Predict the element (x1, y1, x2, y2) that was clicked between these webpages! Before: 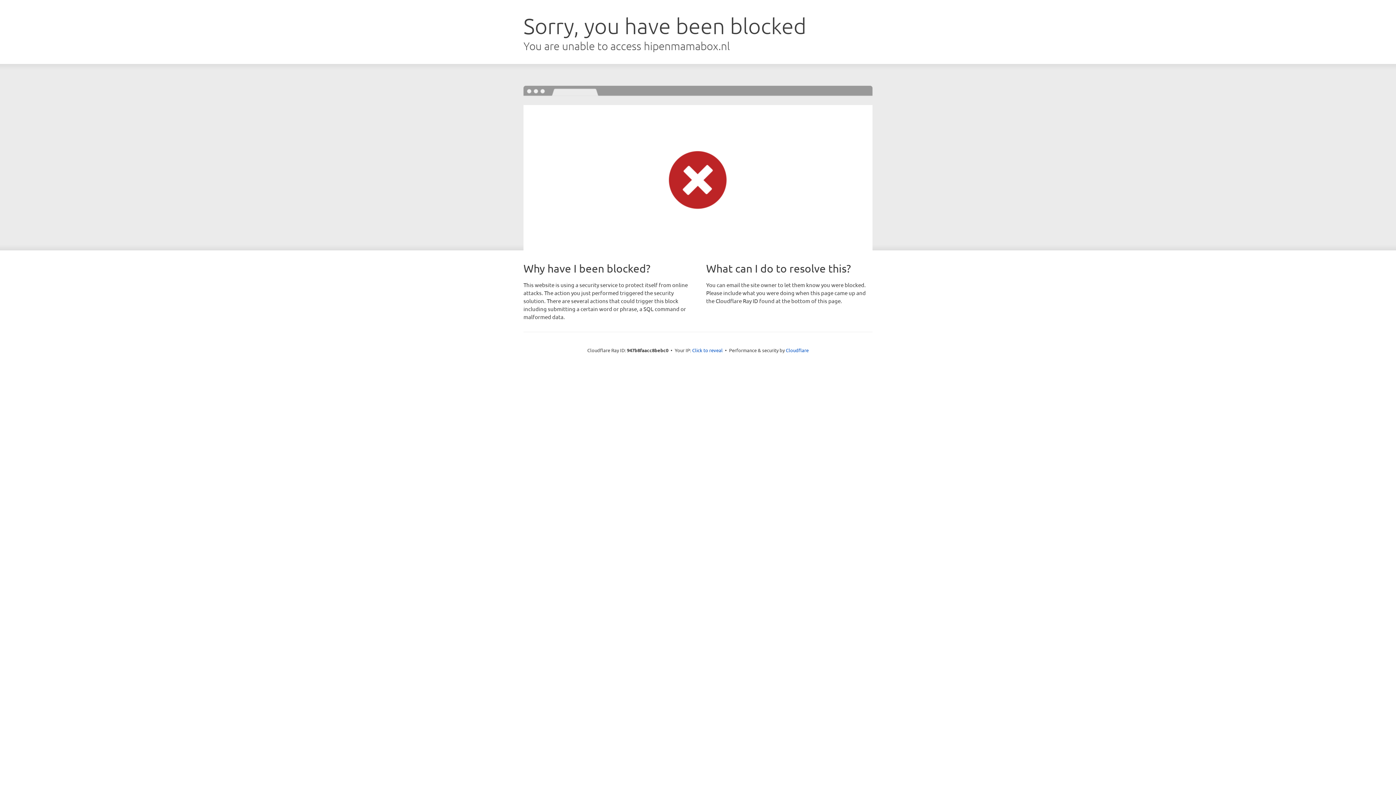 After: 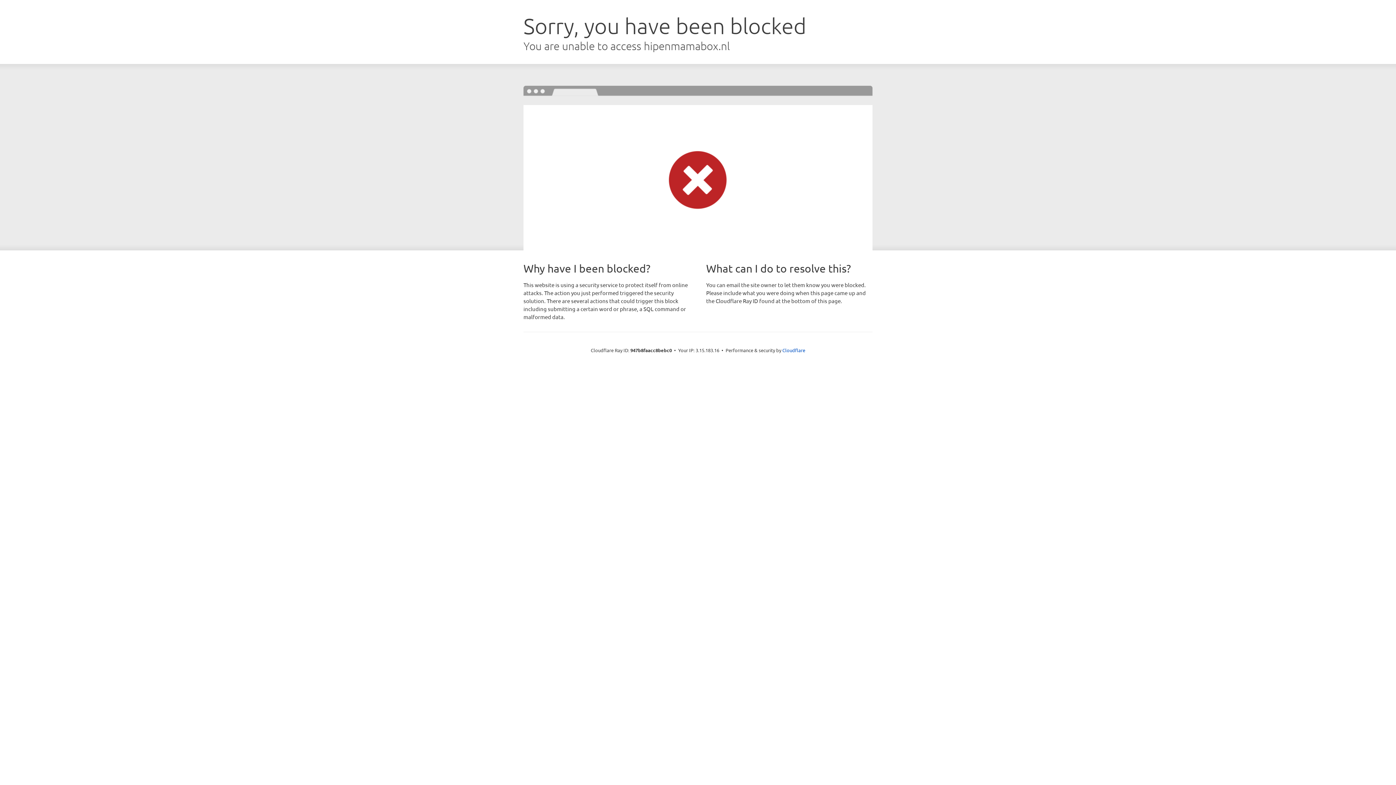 Action: bbox: (692, 346, 722, 353) label: Click to reveal